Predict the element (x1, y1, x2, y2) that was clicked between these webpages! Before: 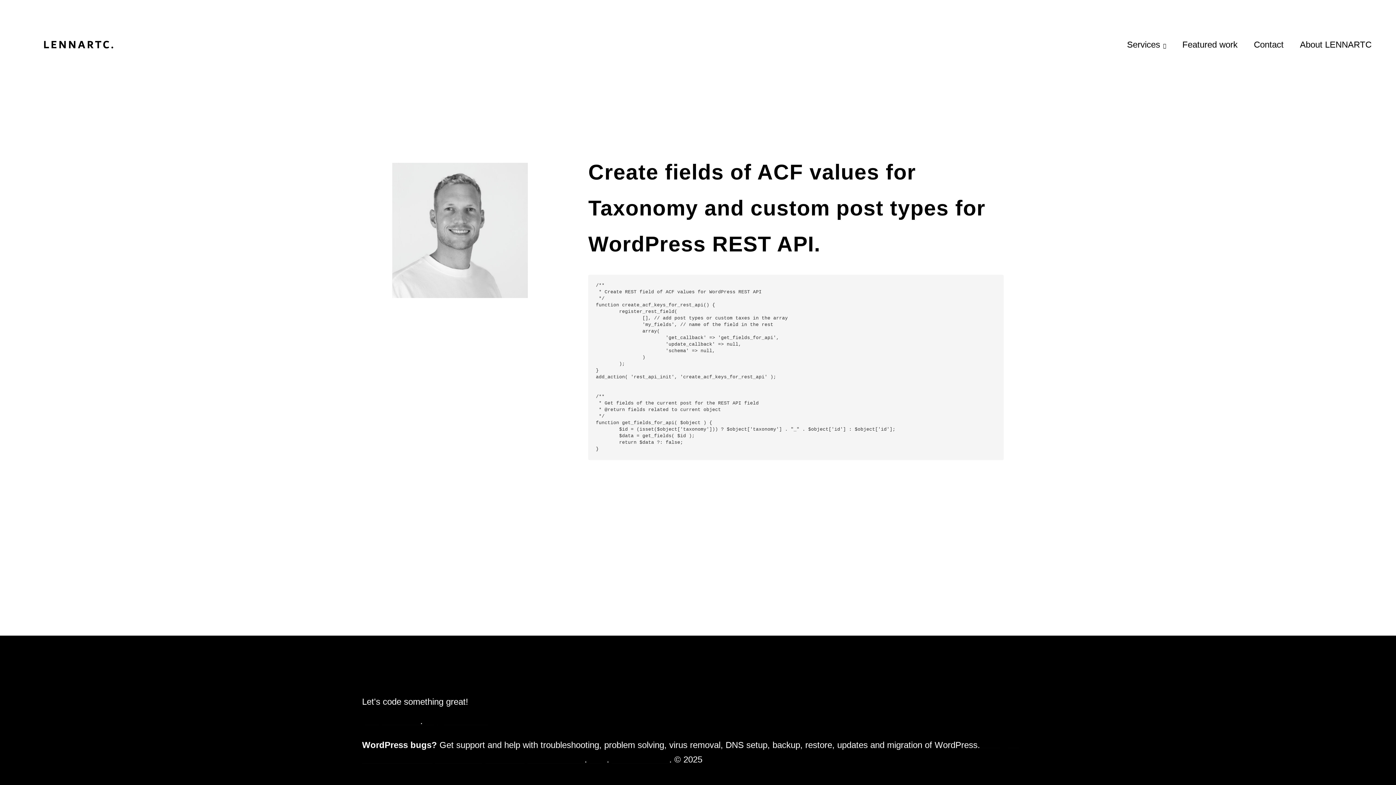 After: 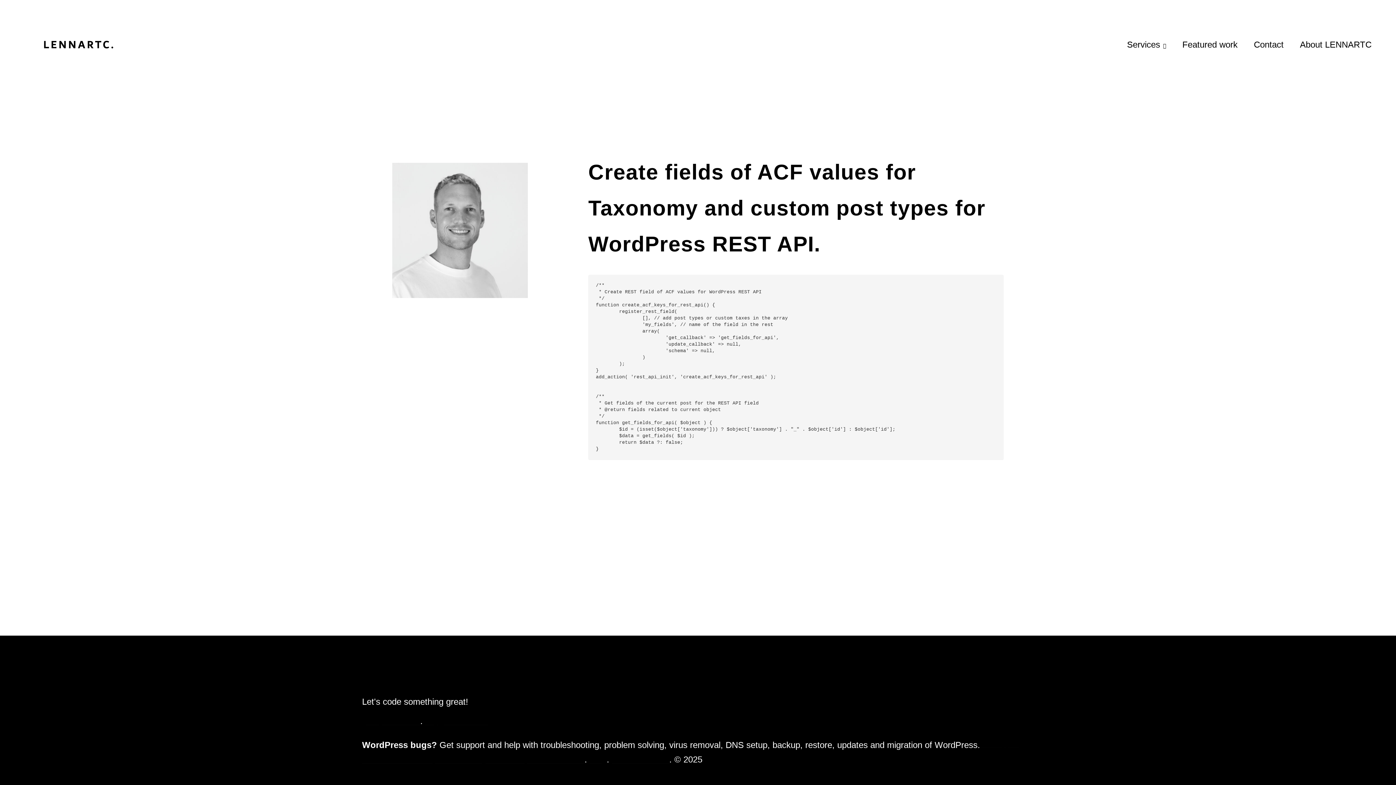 Action: label: Call Lennart bbox: (362, 716, 420, 726)